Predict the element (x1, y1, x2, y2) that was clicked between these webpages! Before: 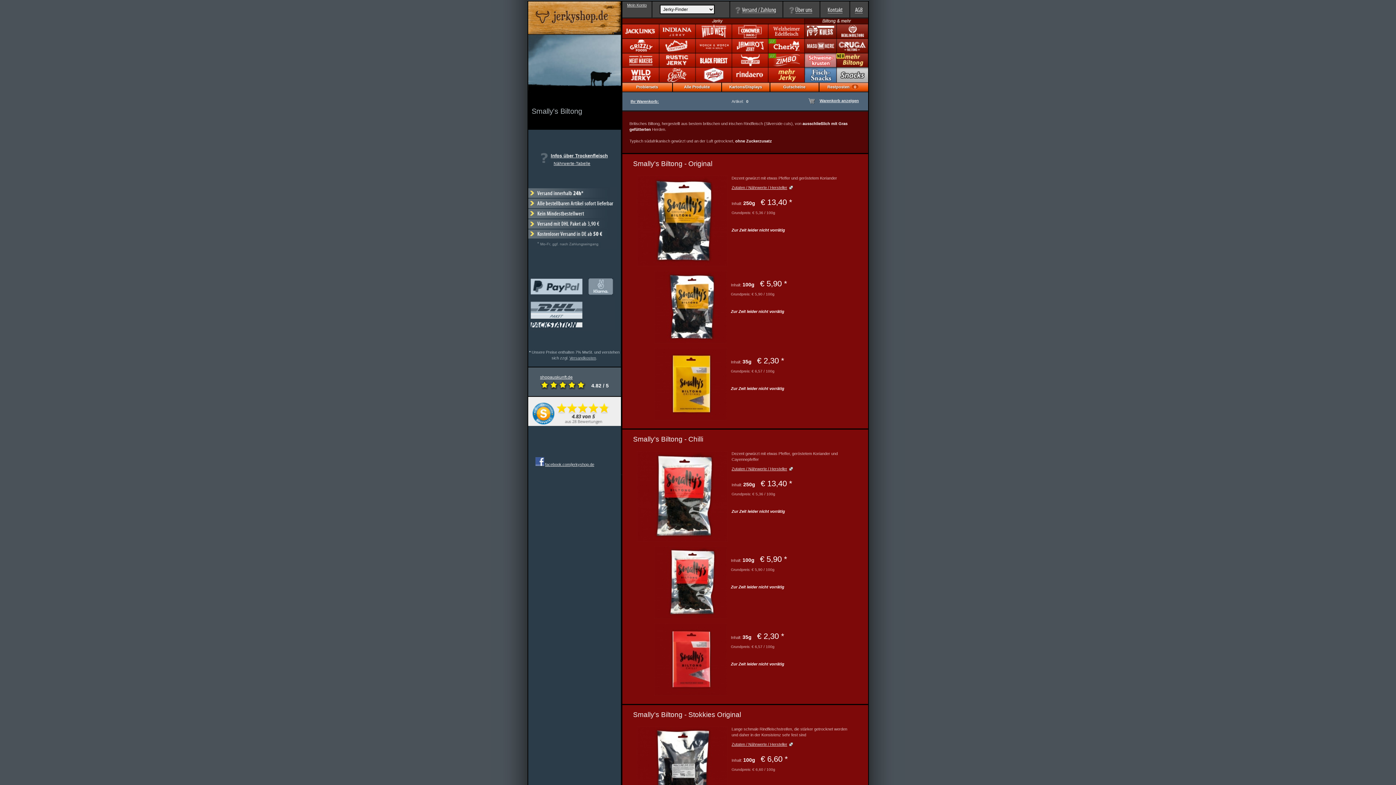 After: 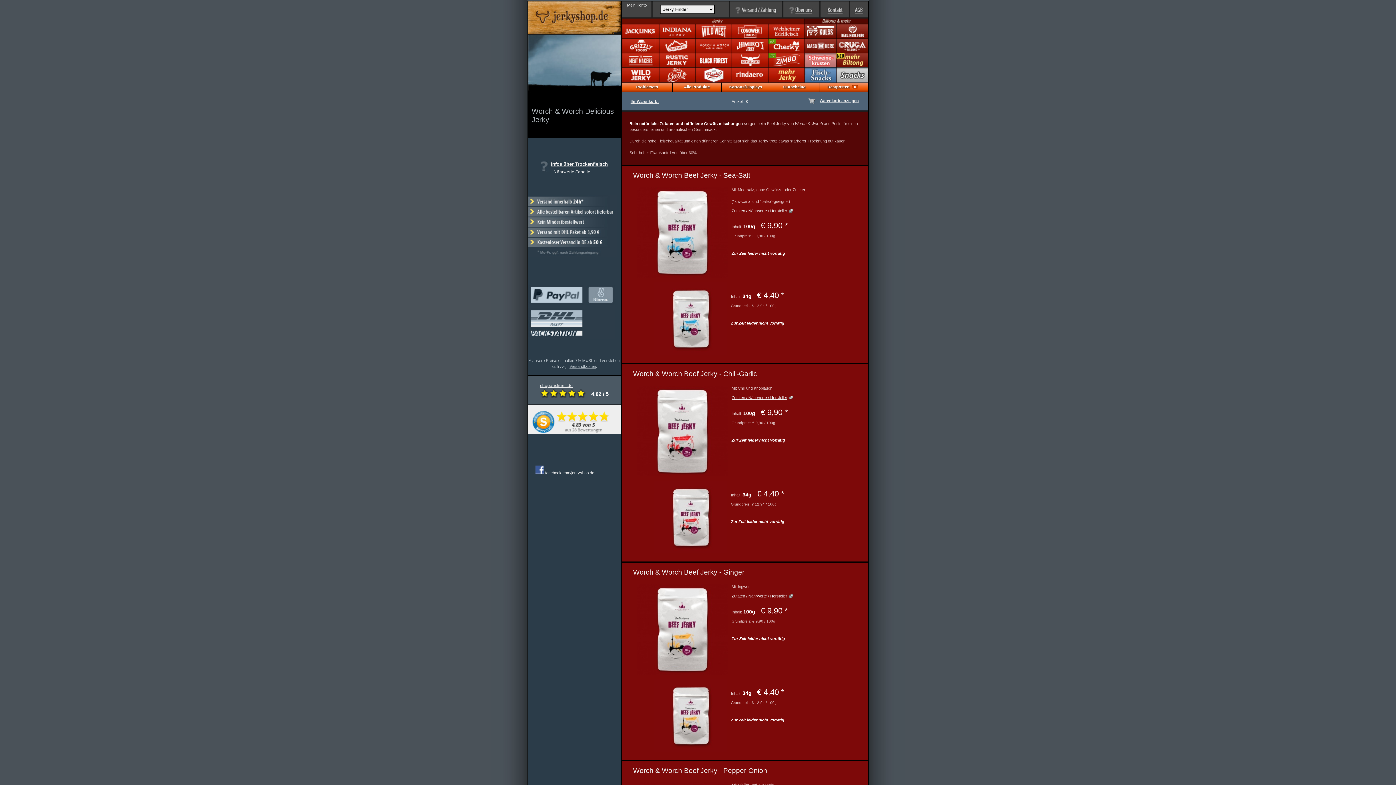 Action: bbox: (695, 38, 731, 53)